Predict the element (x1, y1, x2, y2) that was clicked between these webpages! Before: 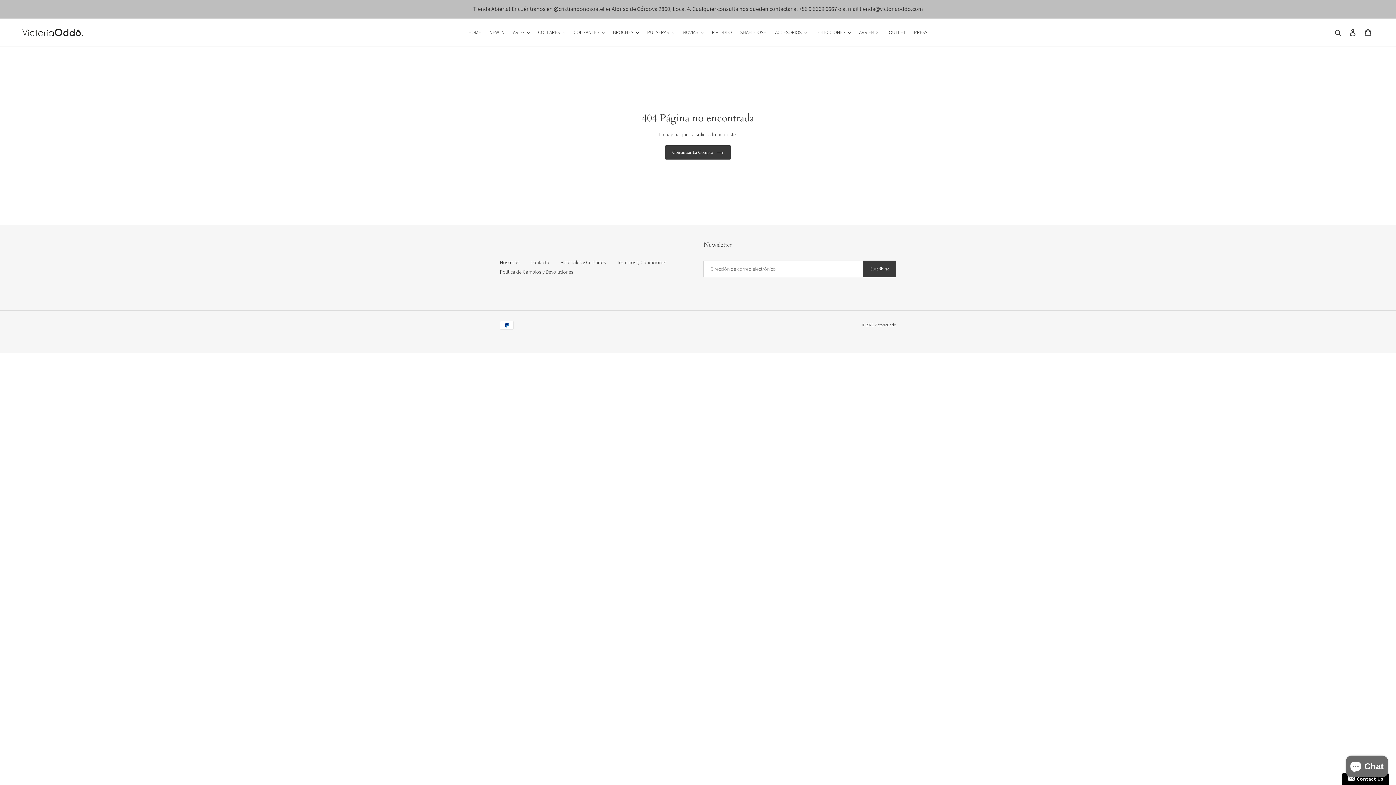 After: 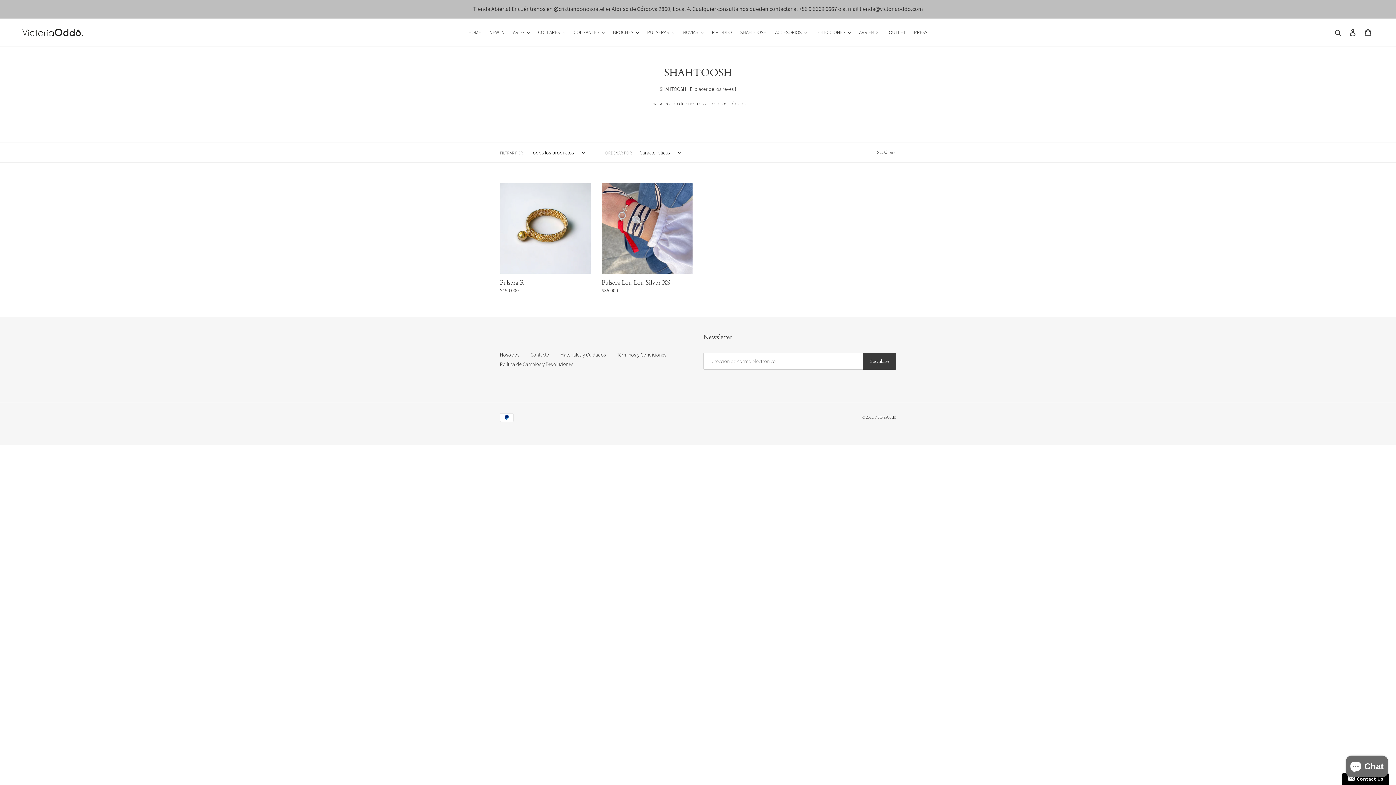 Action: bbox: (736, 27, 770, 37) label: SHAHTOOSH